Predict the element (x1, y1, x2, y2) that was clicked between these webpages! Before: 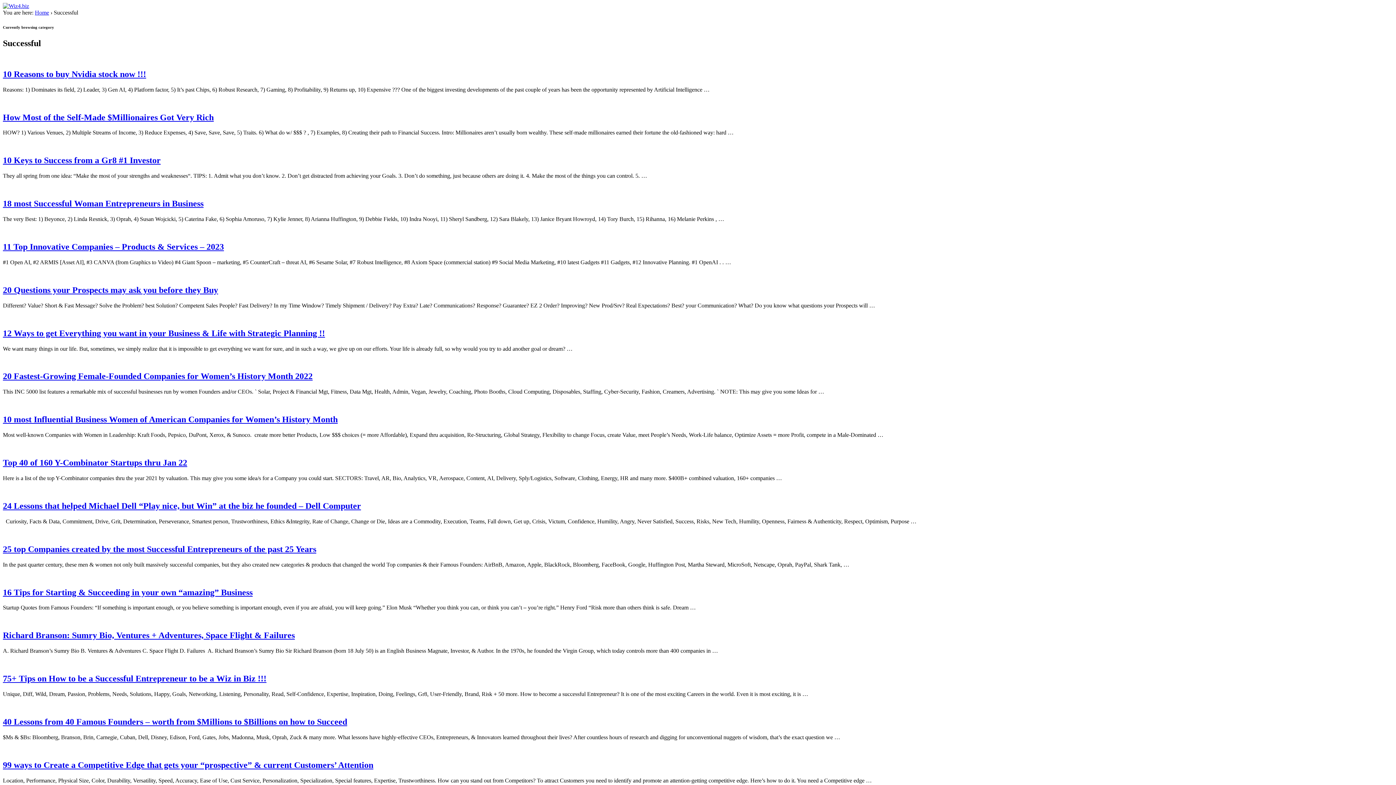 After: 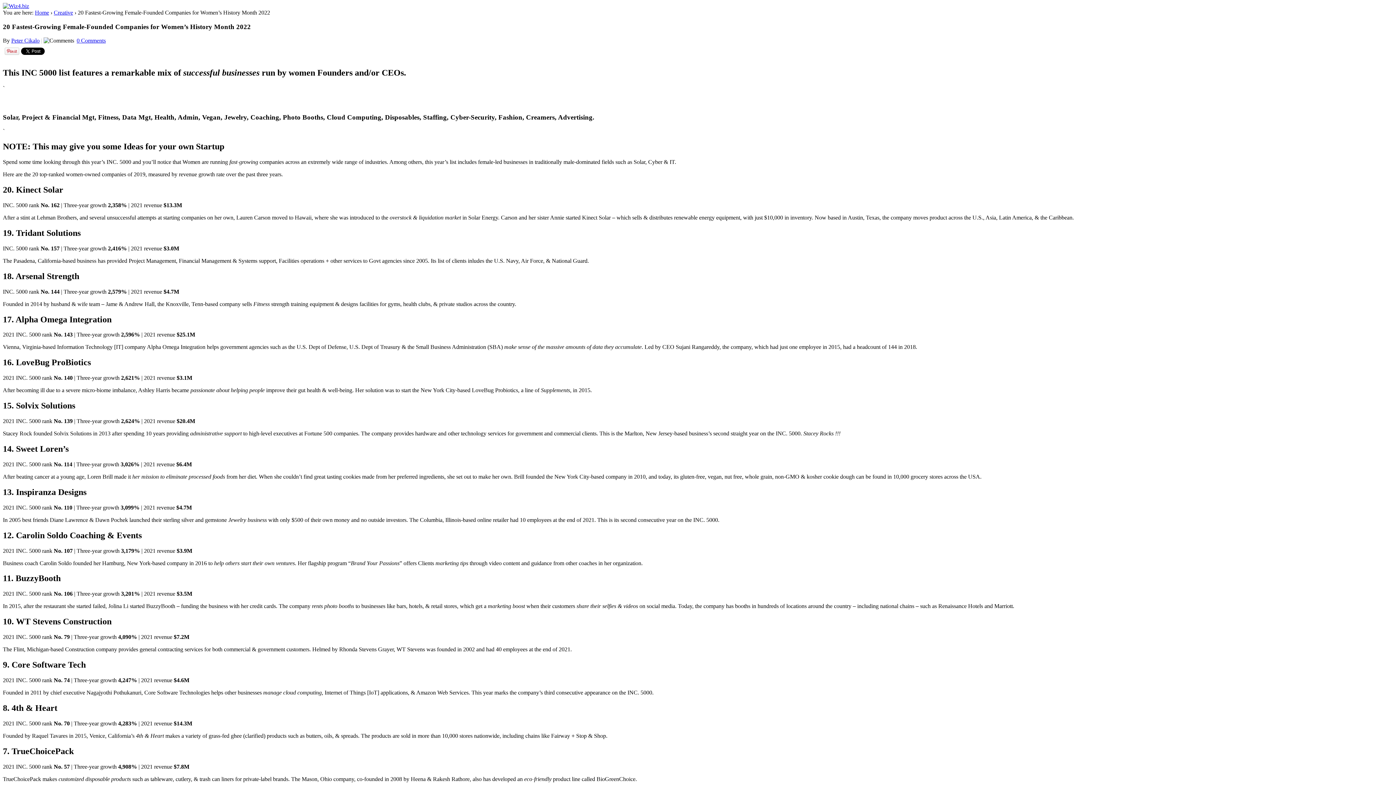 Action: bbox: (2, 371, 312, 381) label: 20 Fastest-Growing Female-Founded Companies for Women’s History Month 2022